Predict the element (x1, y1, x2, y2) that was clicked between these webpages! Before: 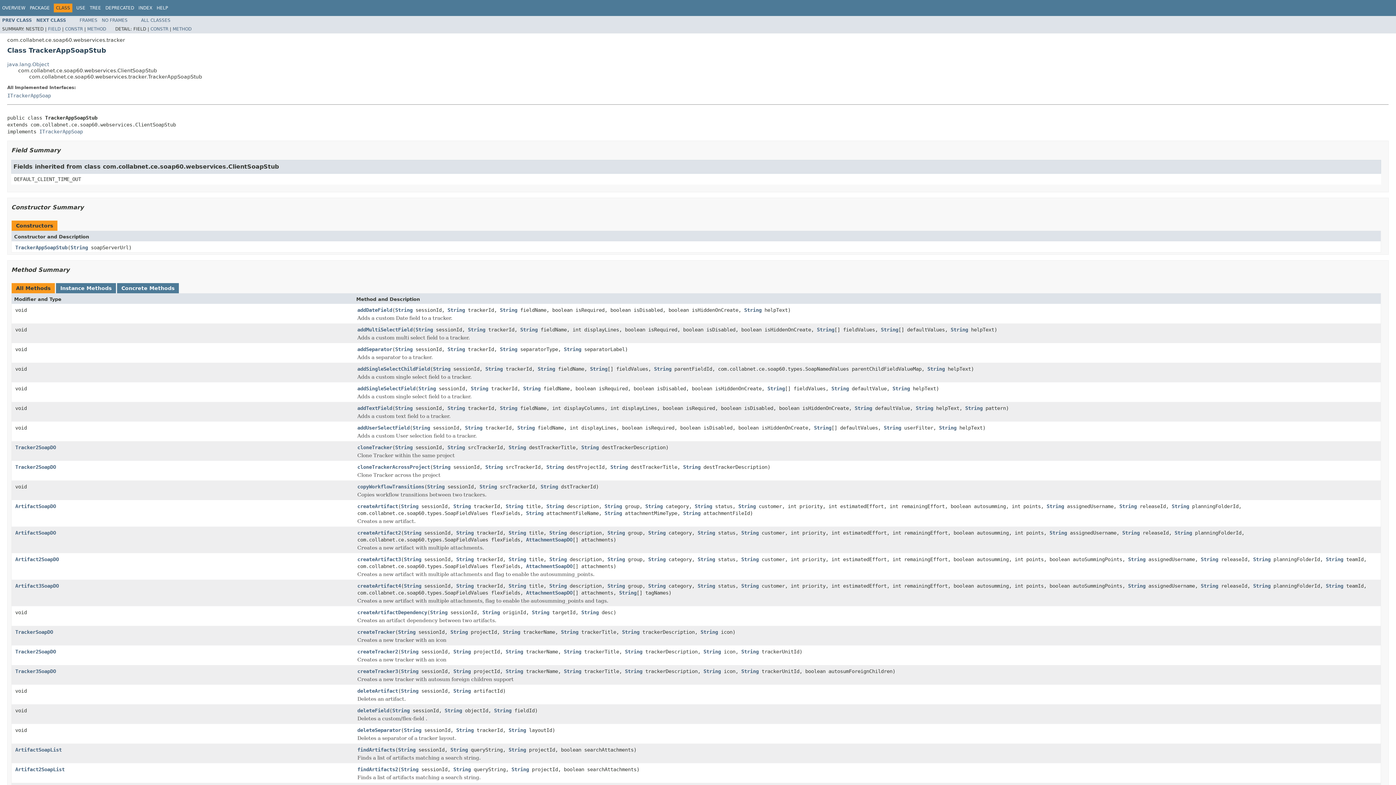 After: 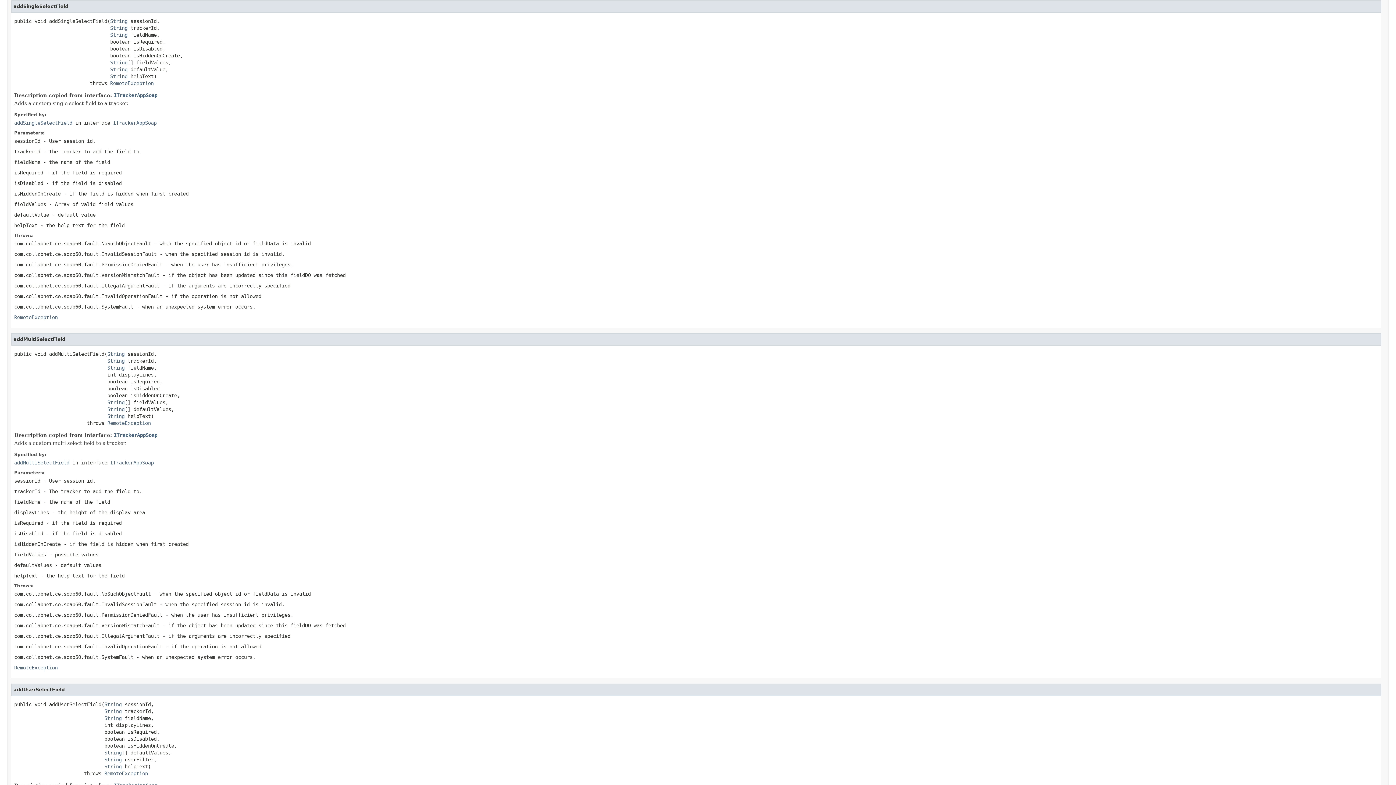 Action: bbox: (357, 385, 415, 392) label: addSingleSelectField